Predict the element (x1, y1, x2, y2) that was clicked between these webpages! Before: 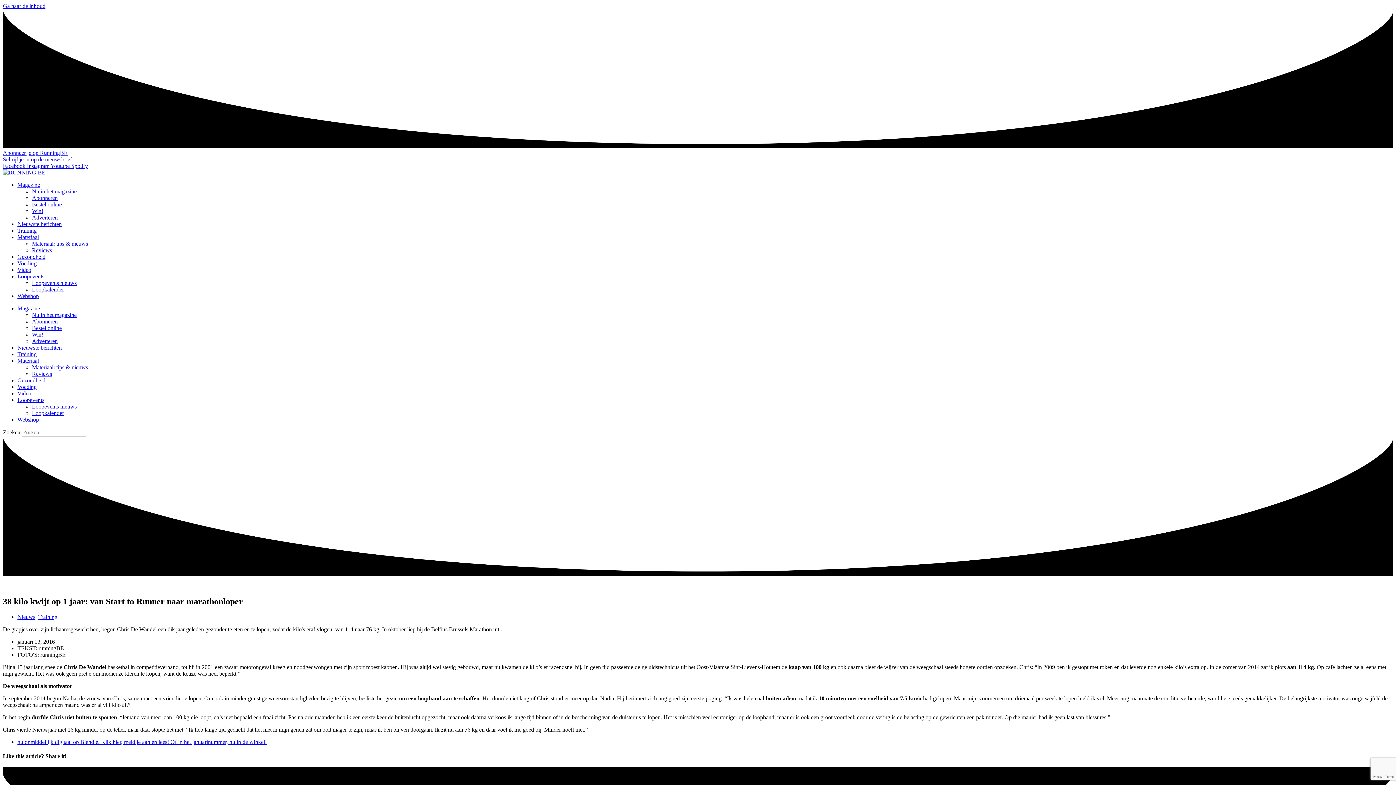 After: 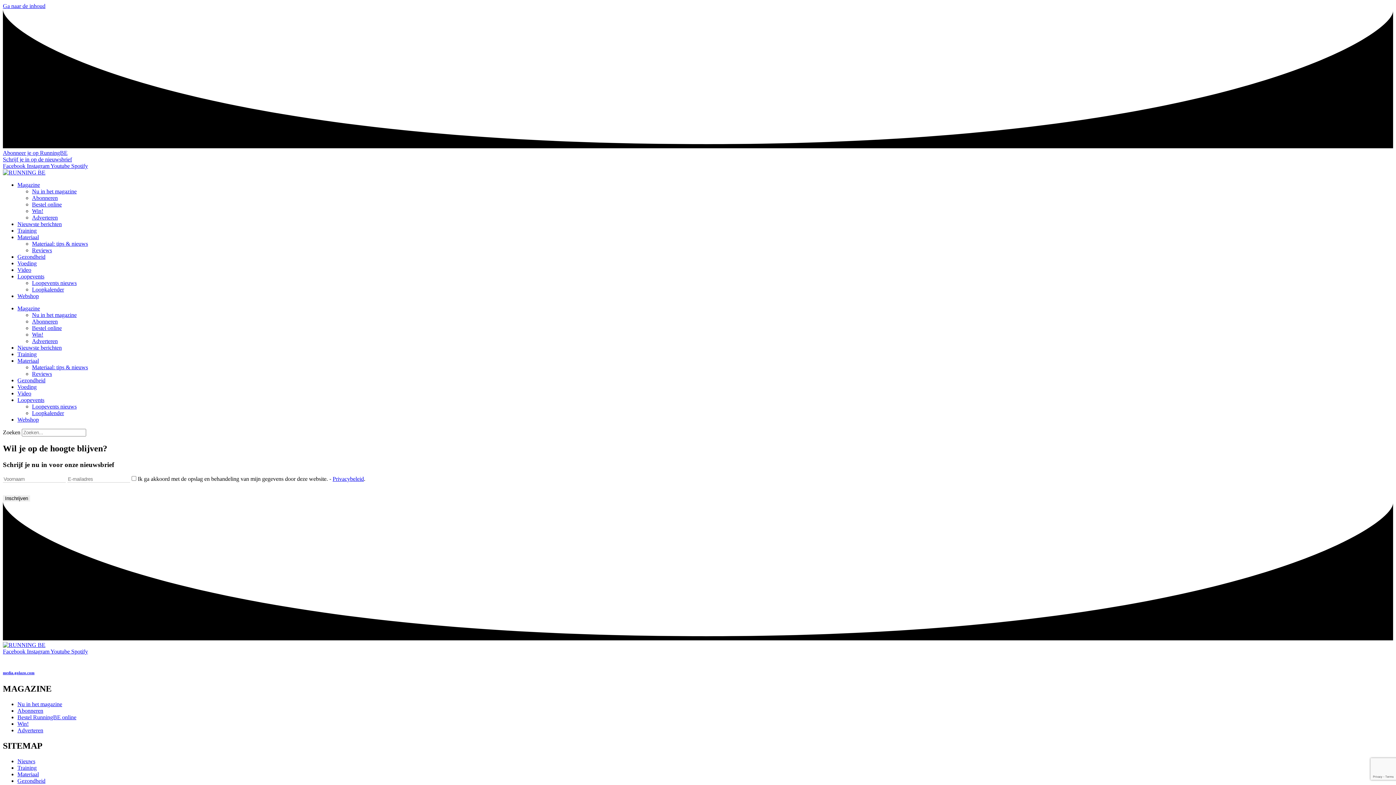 Action: label: Schrijf je in op de nieuwsbrief bbox: (2, 156, 72, 162)